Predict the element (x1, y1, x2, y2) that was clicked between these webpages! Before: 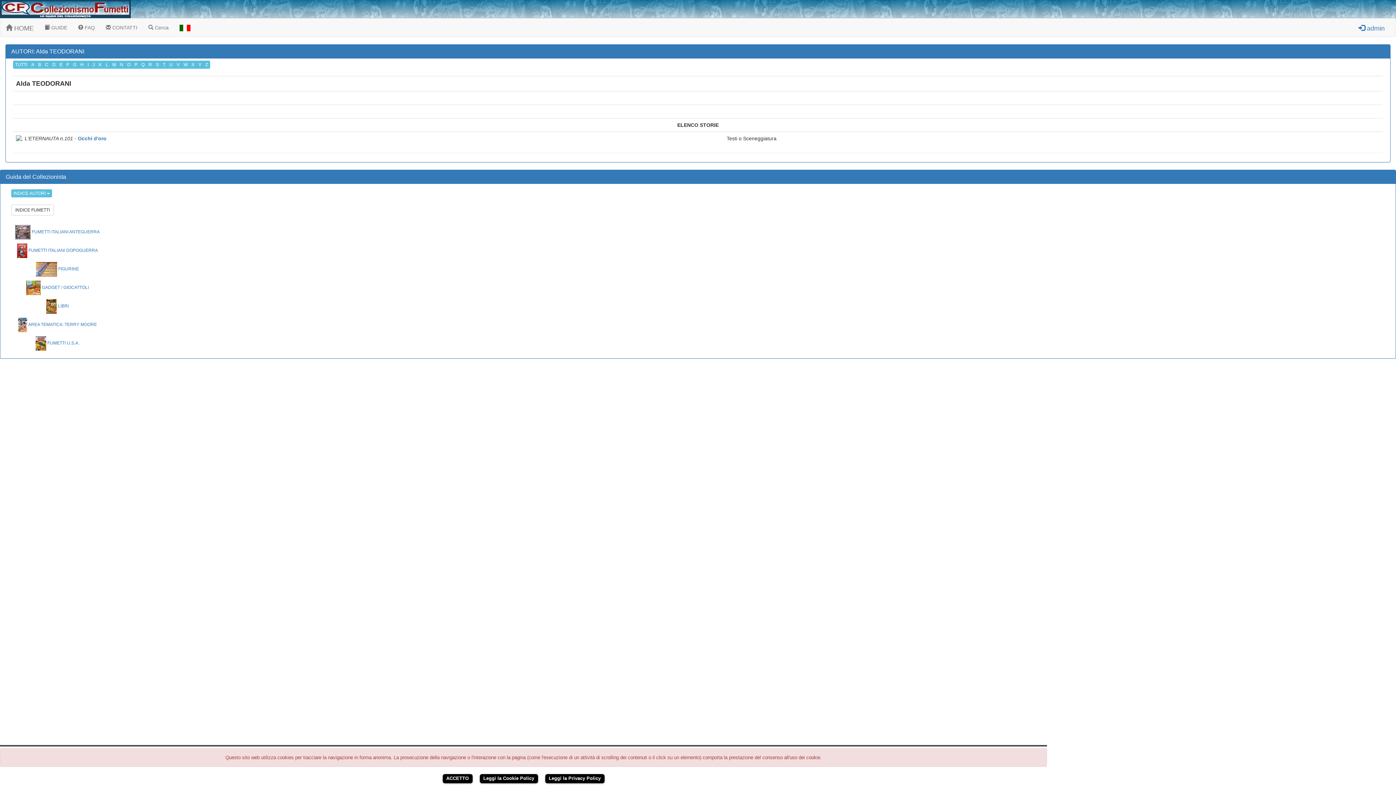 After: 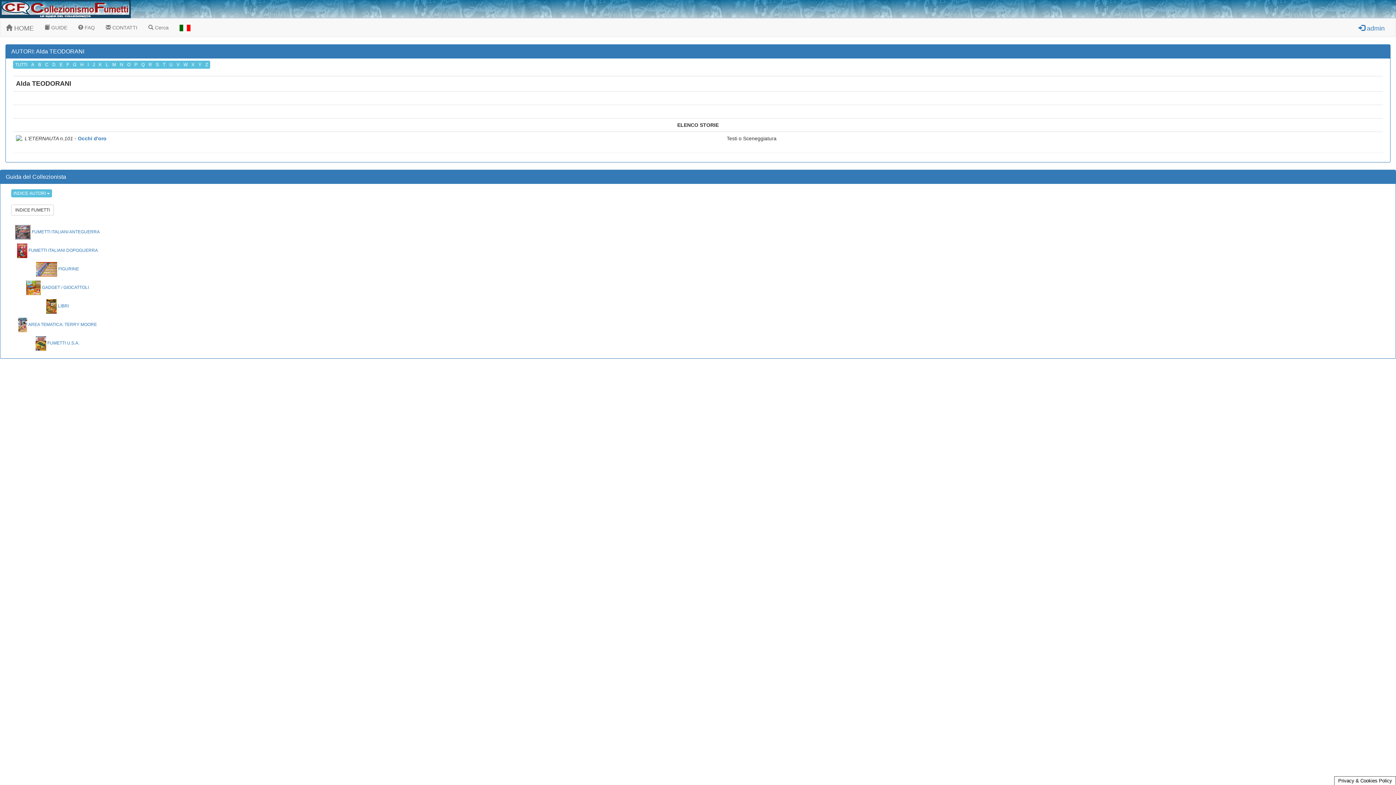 Action: label: ACCETTO bbox: (442, 774, 472, 783)